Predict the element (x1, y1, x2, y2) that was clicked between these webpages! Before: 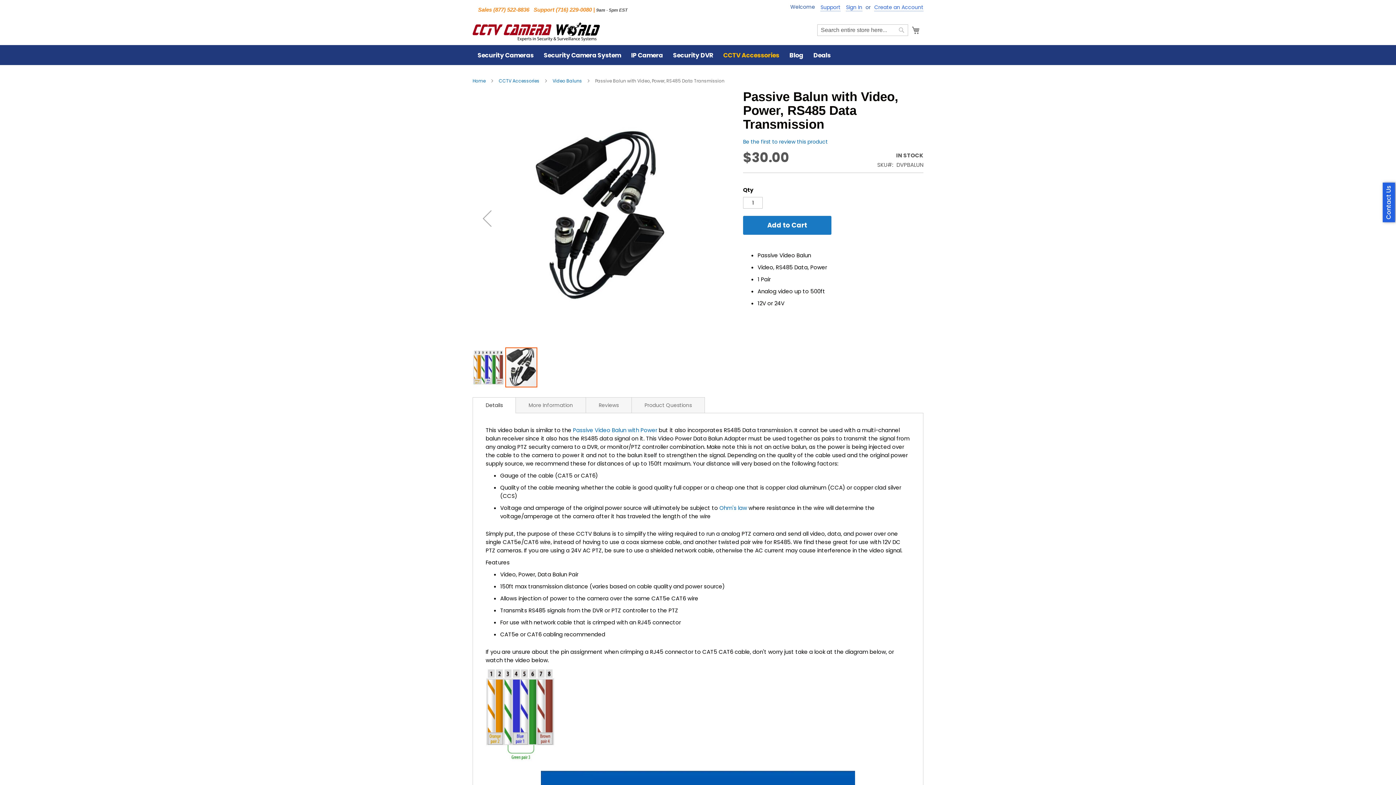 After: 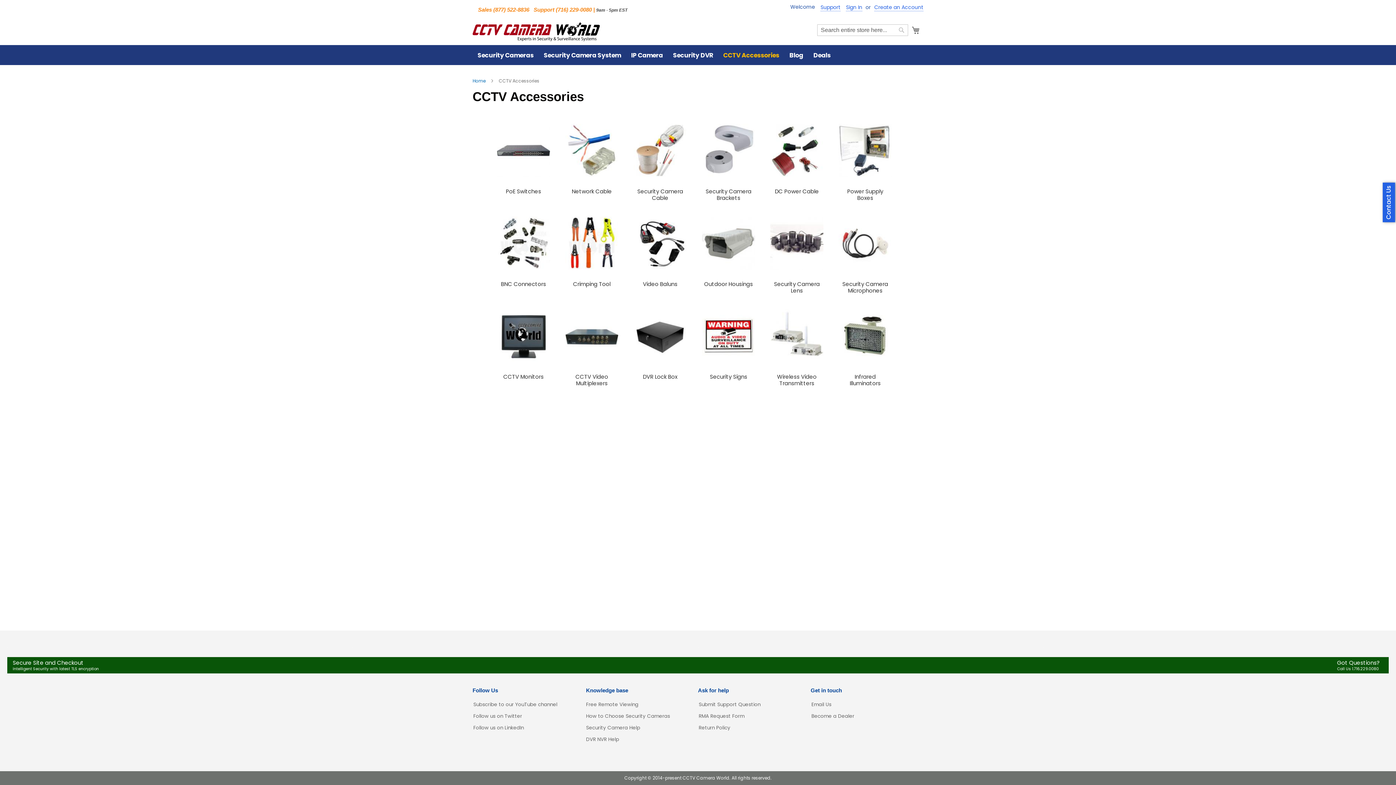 Action: bbox: (718, 45, 784, 65) label: CCTV Accessories